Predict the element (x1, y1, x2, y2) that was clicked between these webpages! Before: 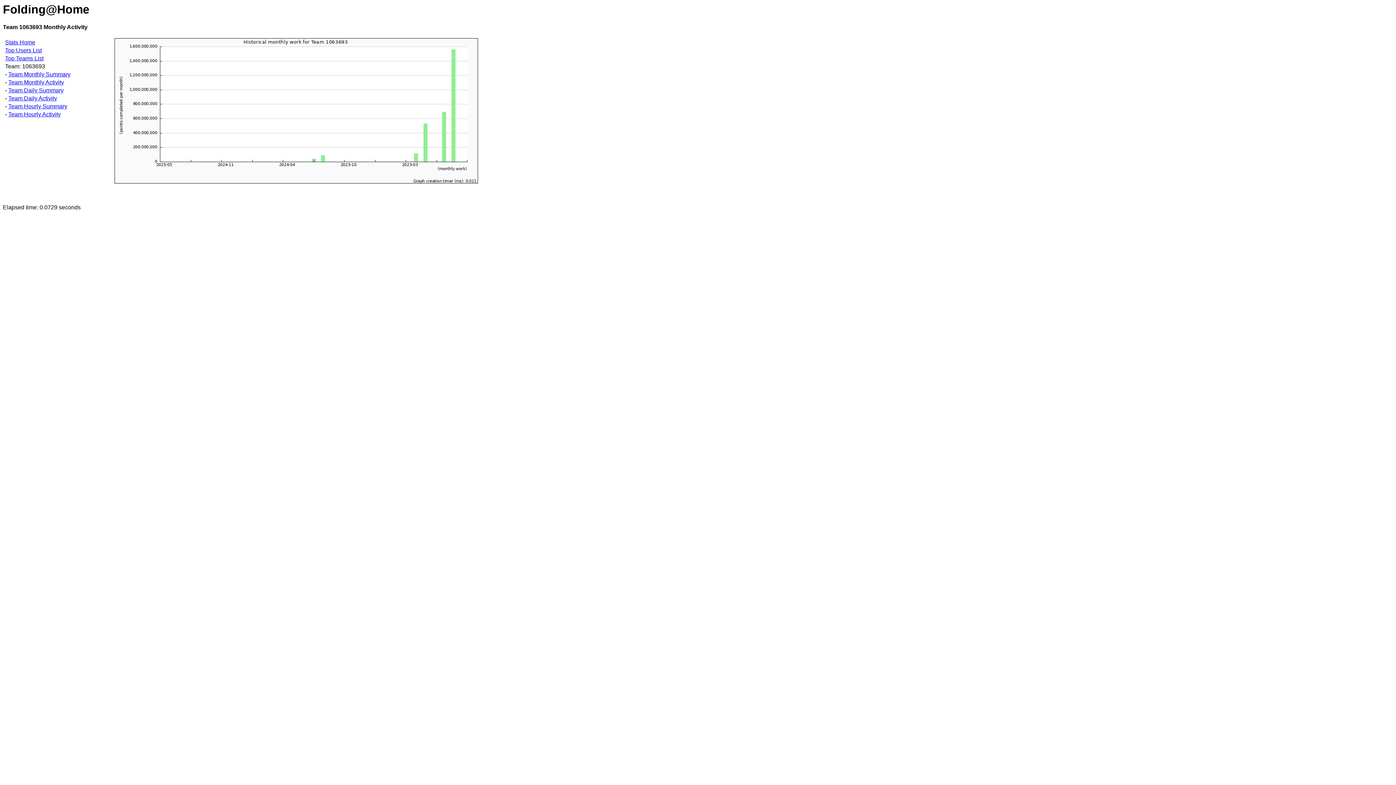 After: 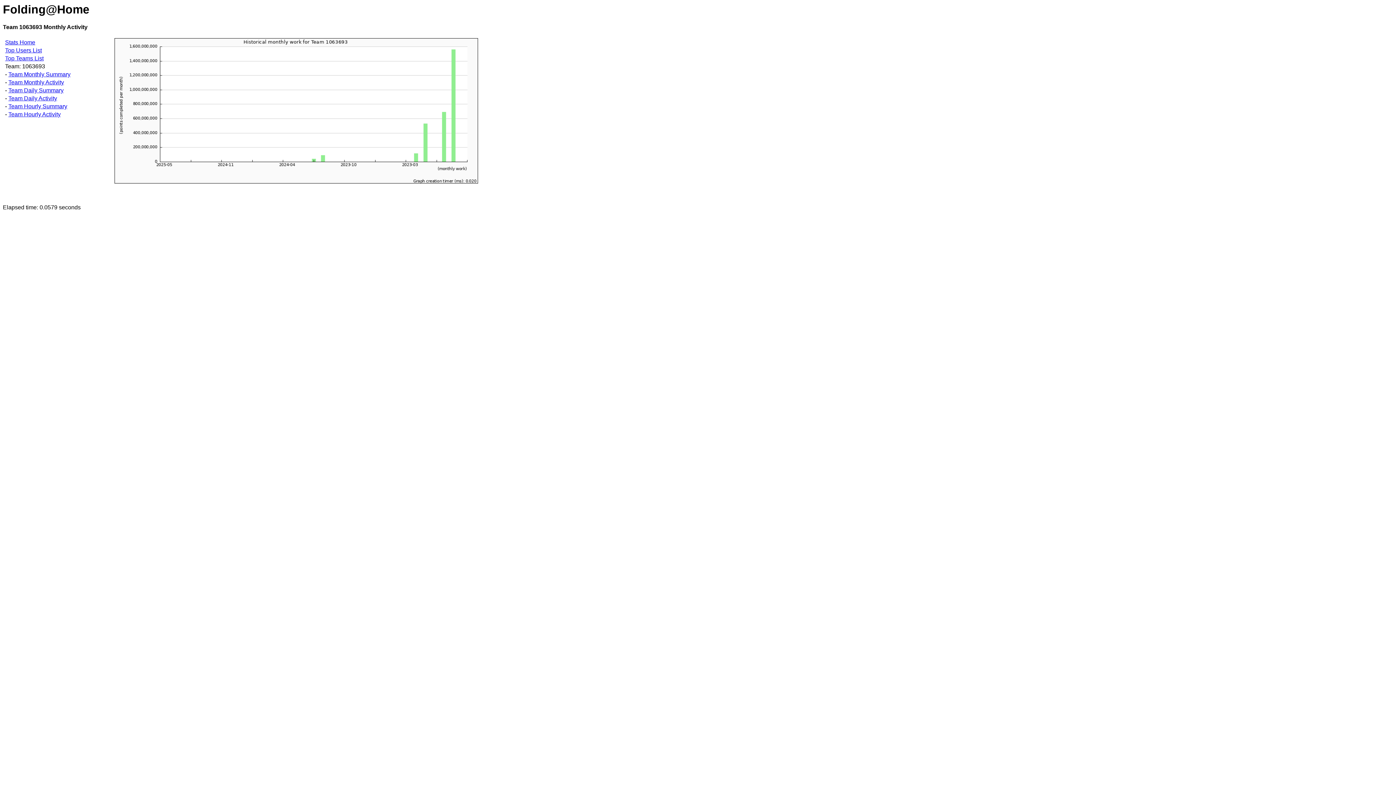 Action: bbox: (8, 79, 64, 85) label: Team Monthly Activity